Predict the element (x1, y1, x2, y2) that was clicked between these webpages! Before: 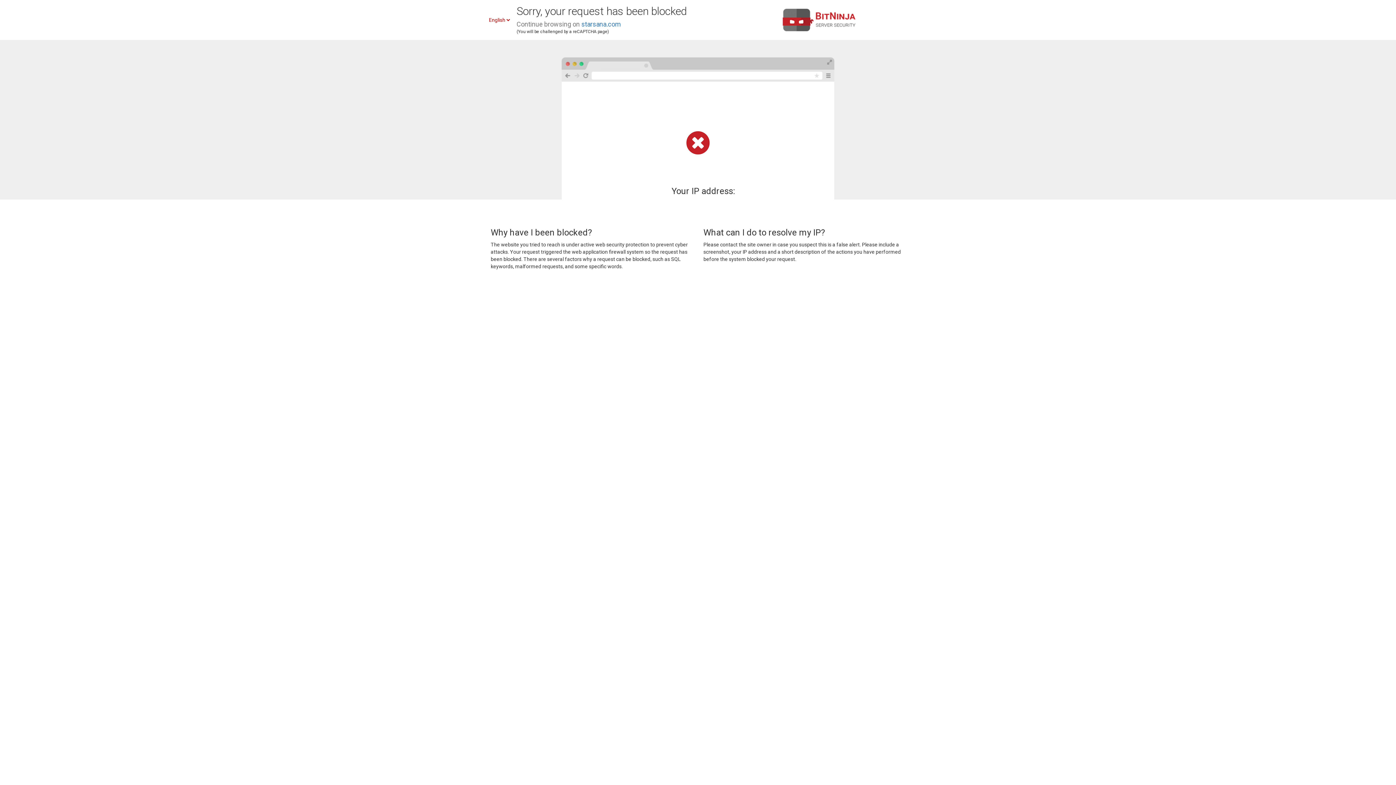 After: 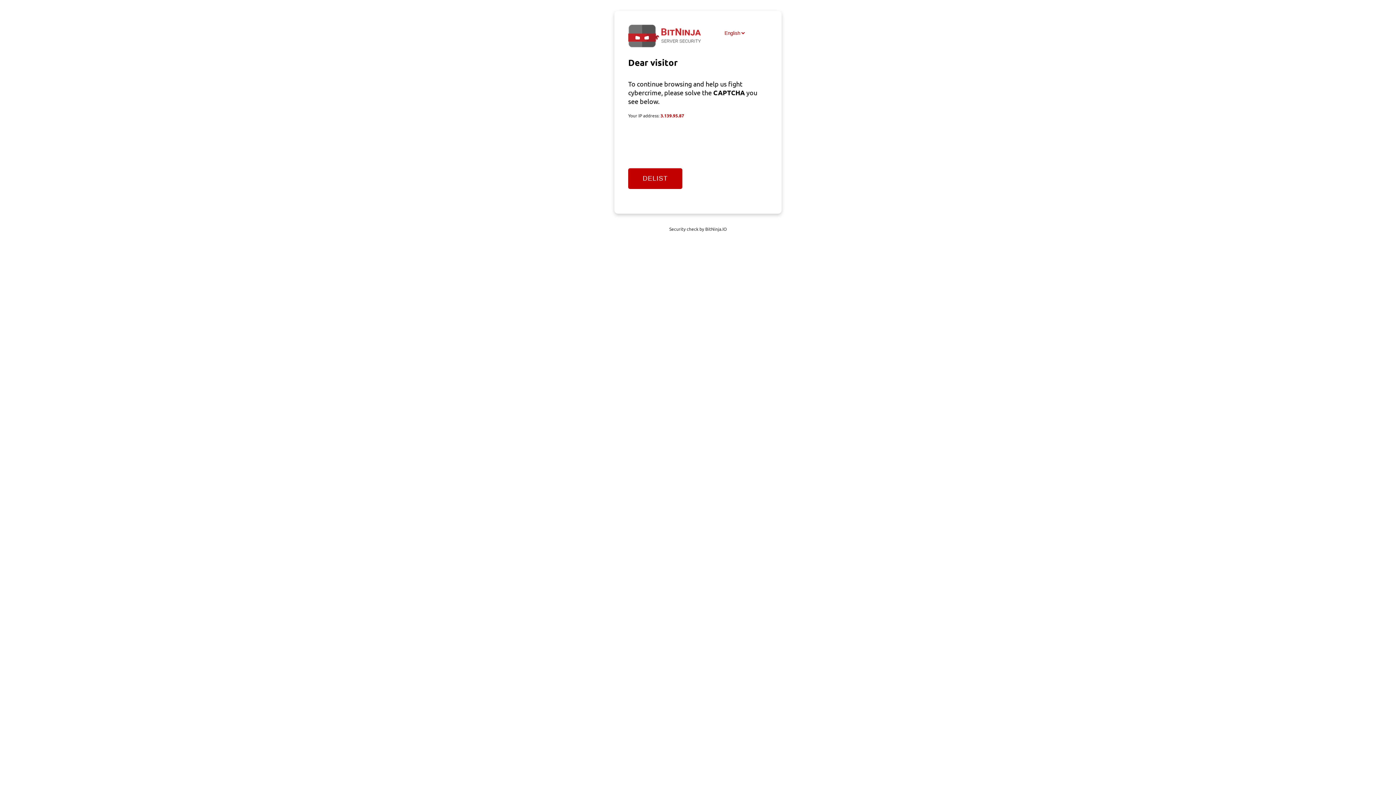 Action: bbox: (581, 20, 621, 28) label: starsana.com